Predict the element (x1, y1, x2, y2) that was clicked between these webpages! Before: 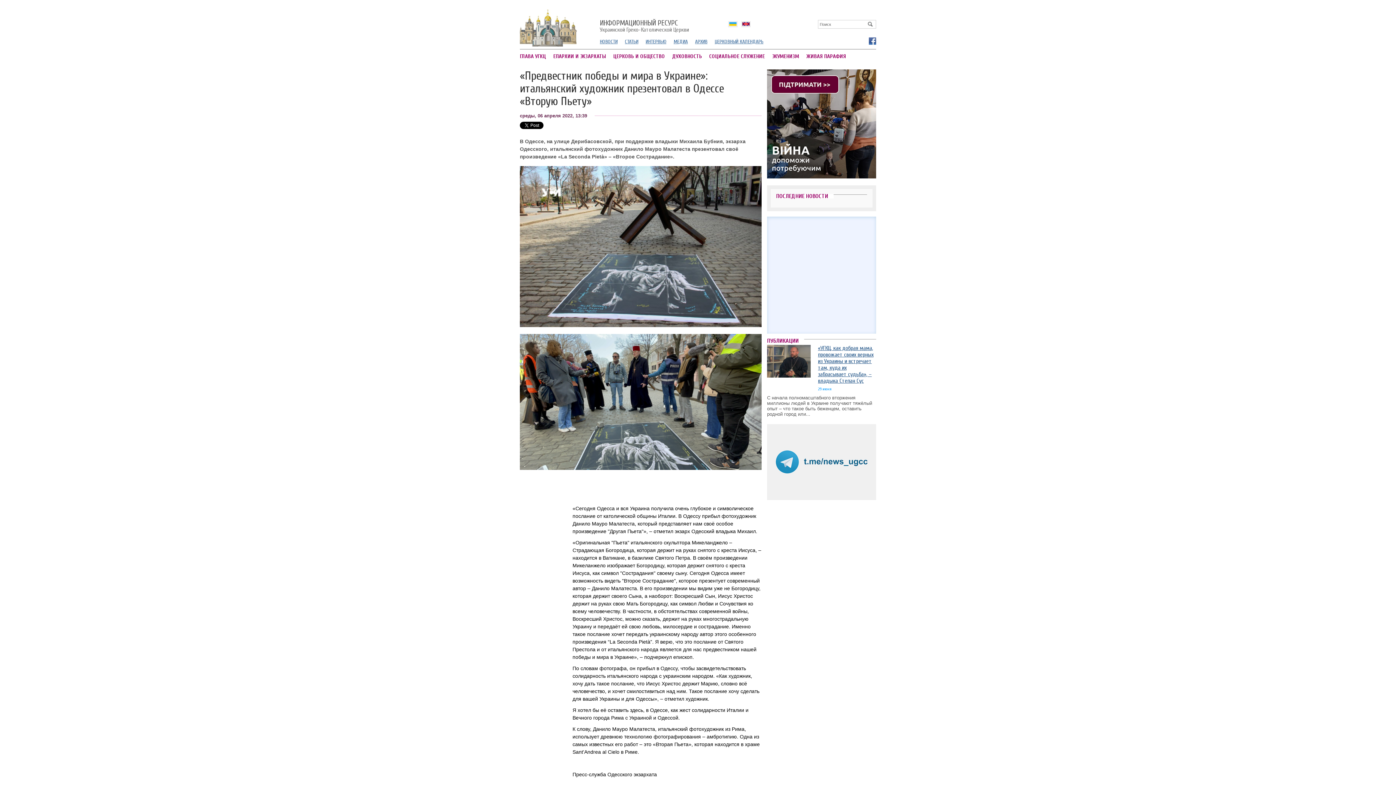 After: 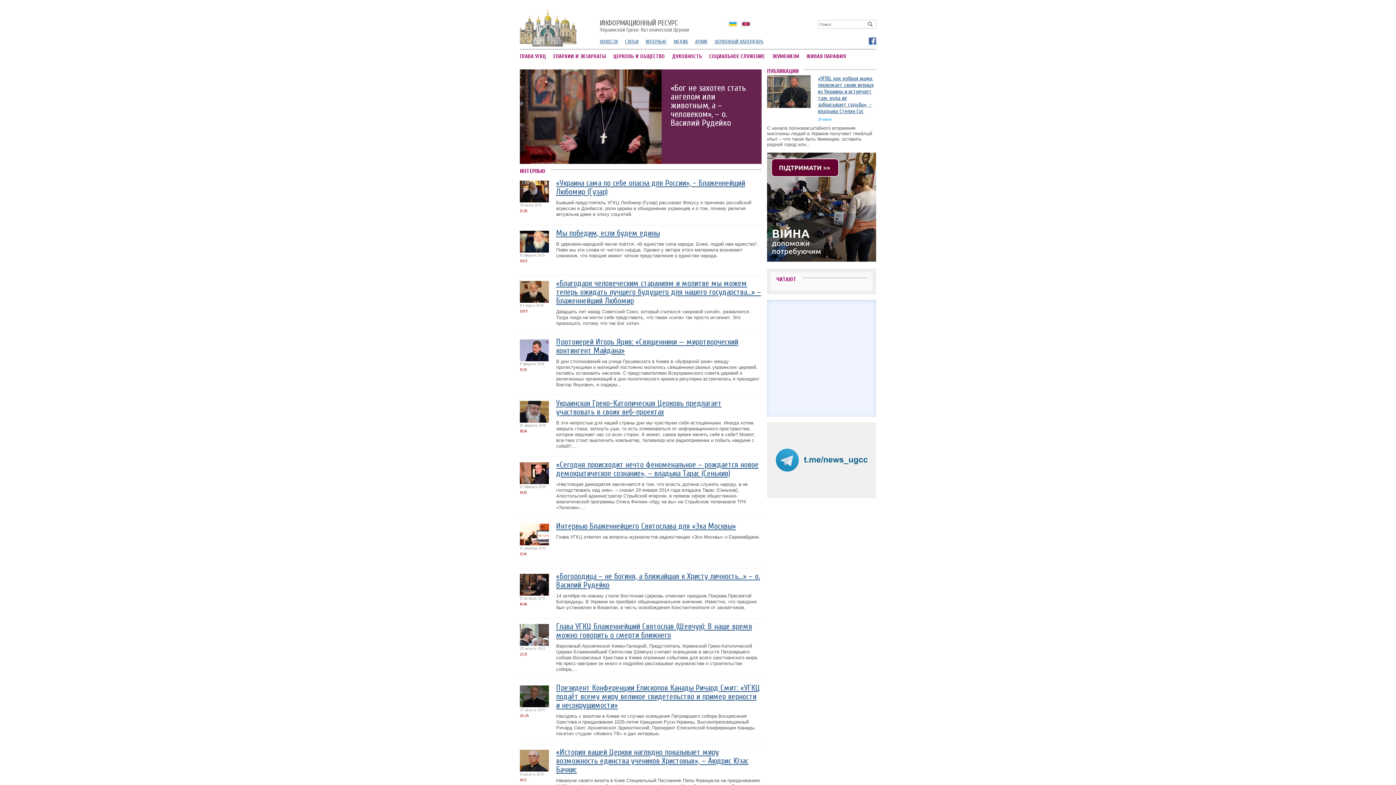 Action: label: ИНТЕРВЬЮ bbox: (645, 38, 666, 44)